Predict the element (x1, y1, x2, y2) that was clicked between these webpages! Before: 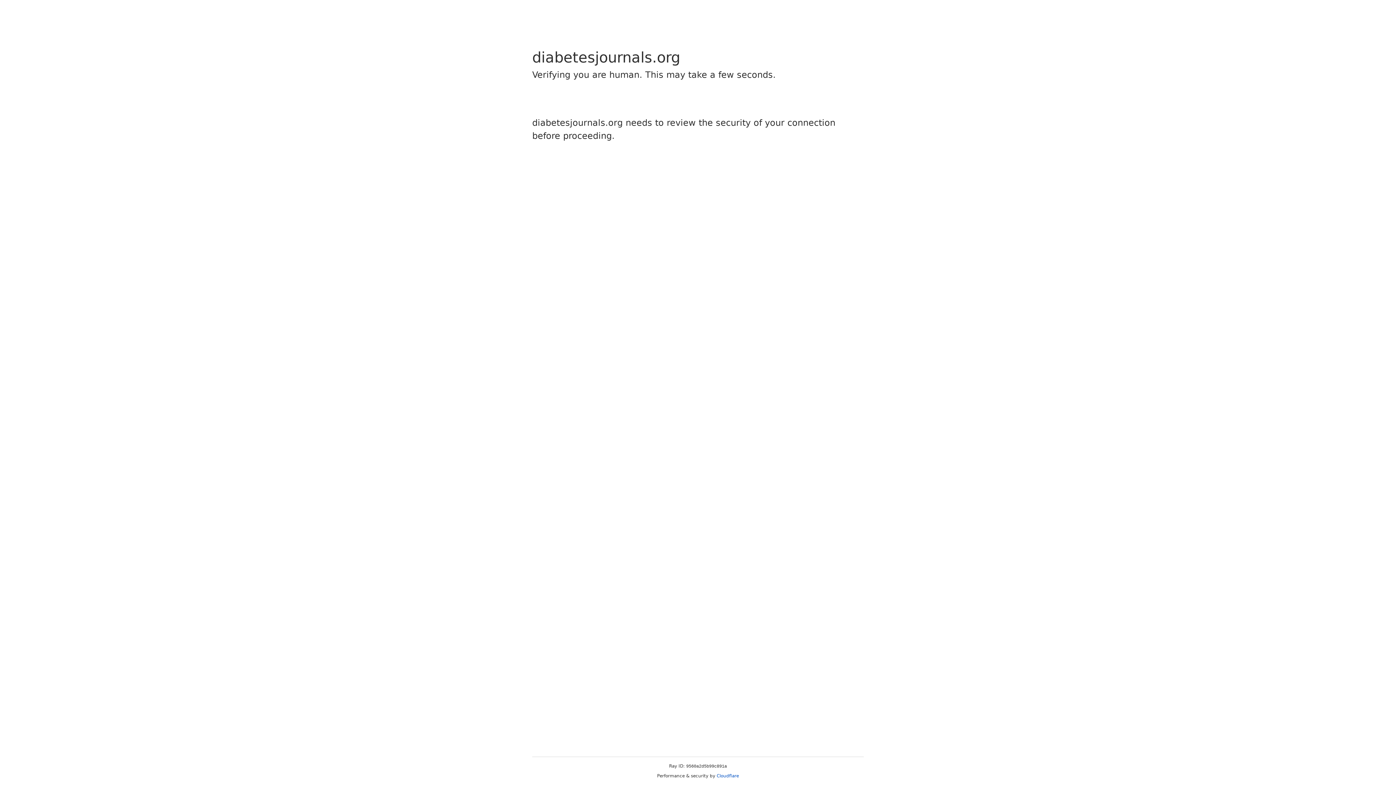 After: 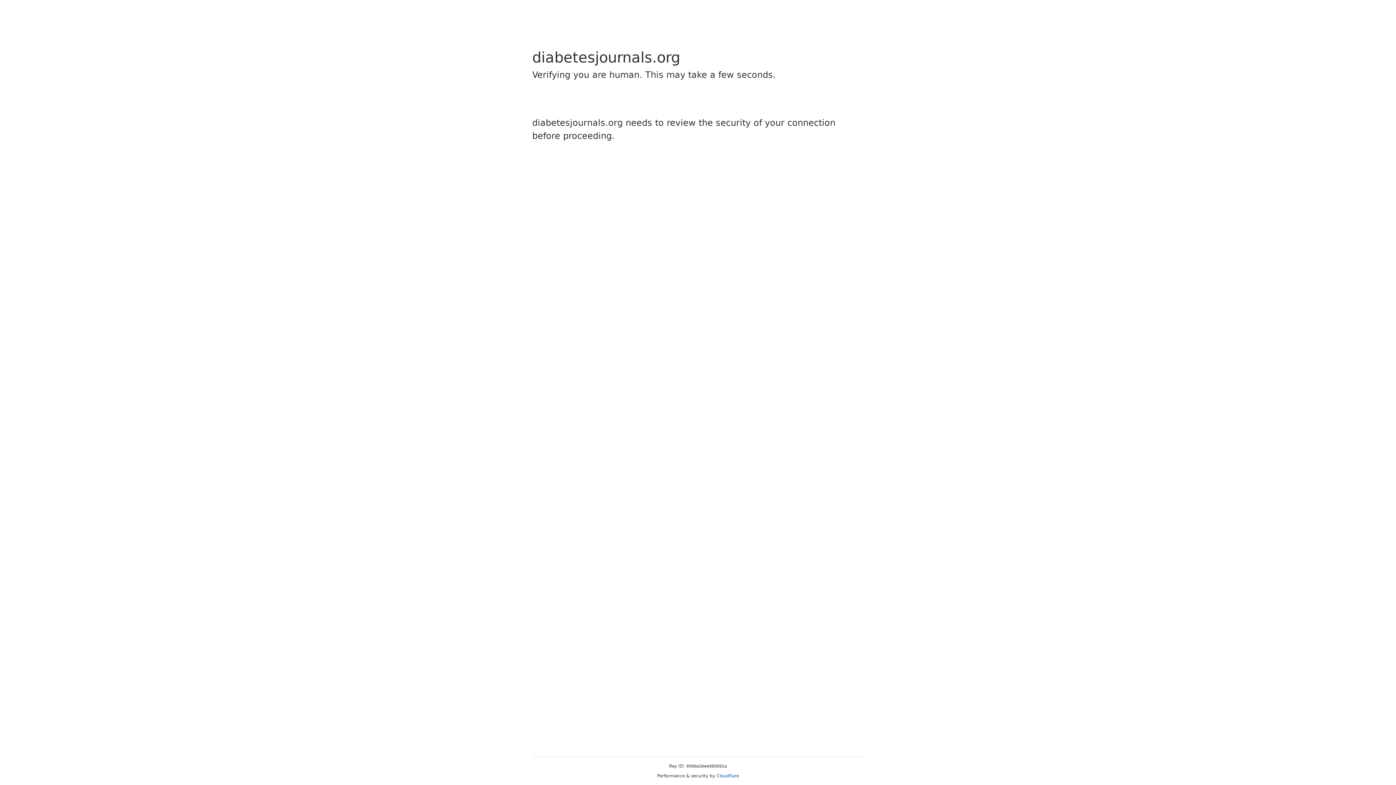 Action: bbox: (716, 773, 739, 778) label: Cloudflare